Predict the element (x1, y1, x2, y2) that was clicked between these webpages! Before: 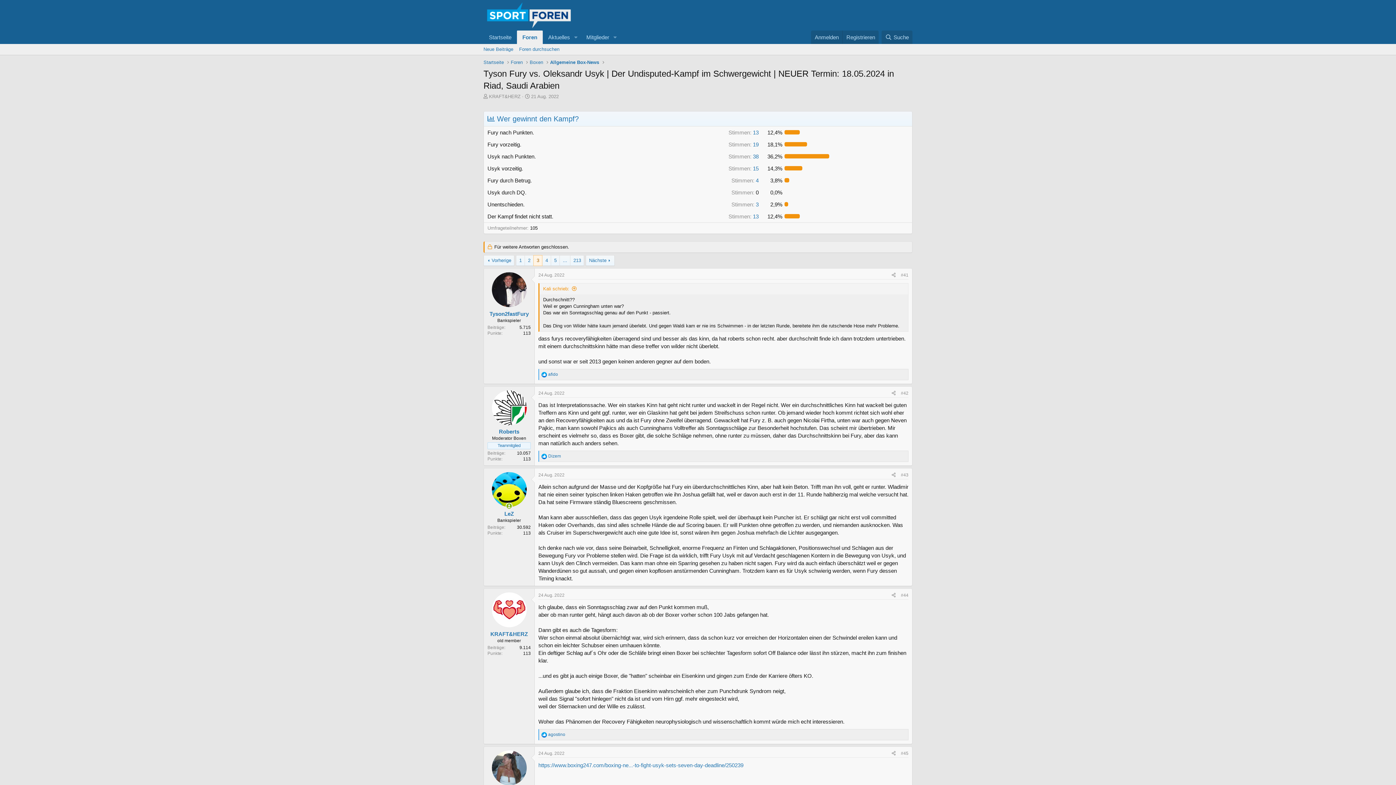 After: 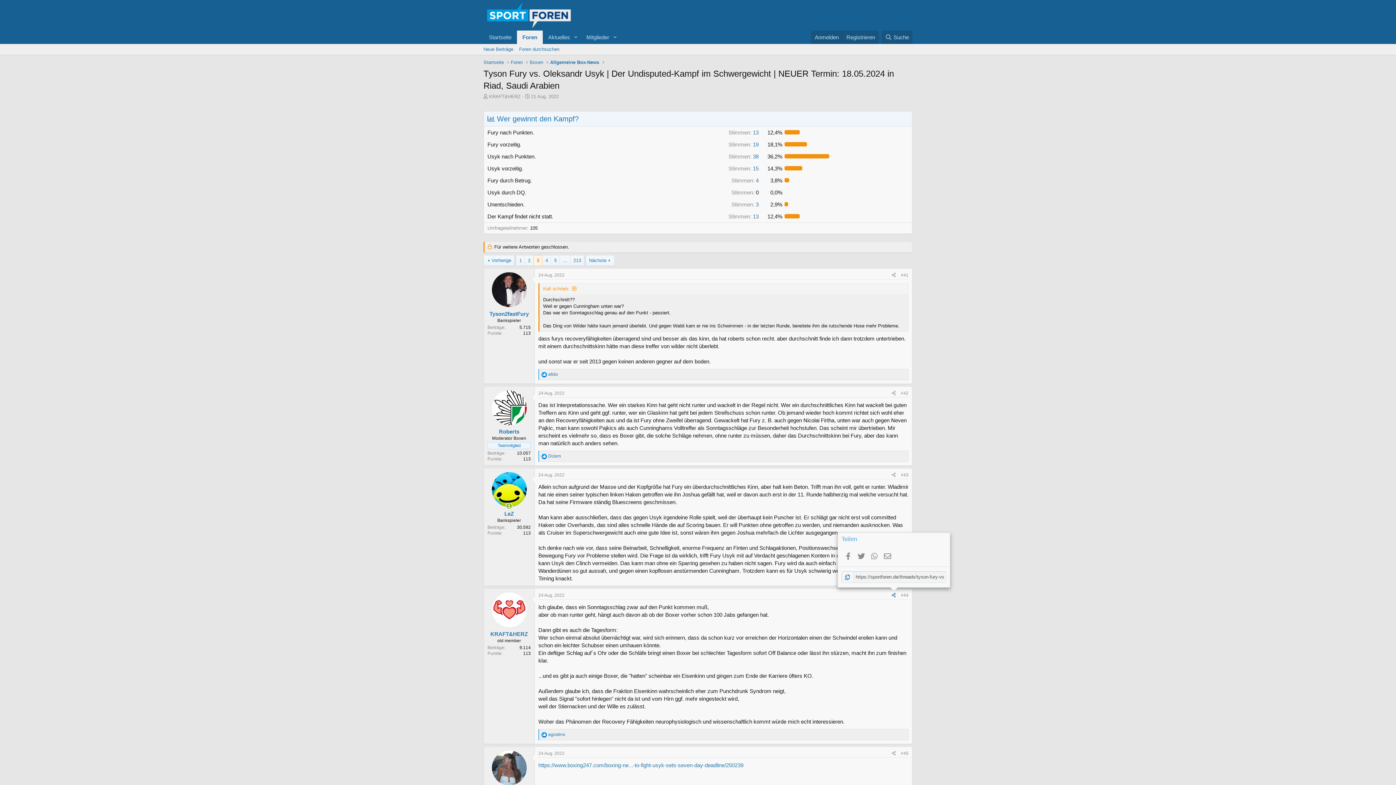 Action: label: Teilen bbox: (889, 591, 898, 599)